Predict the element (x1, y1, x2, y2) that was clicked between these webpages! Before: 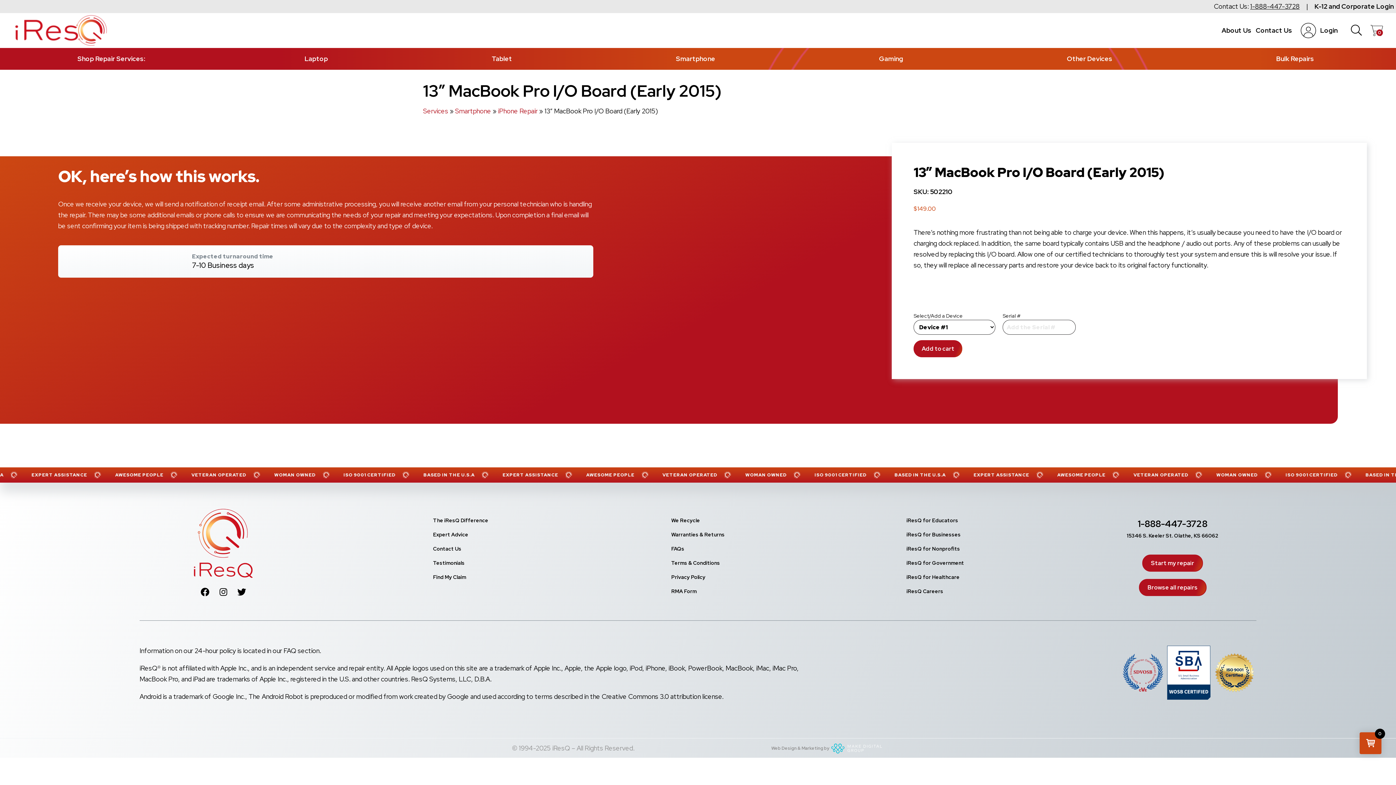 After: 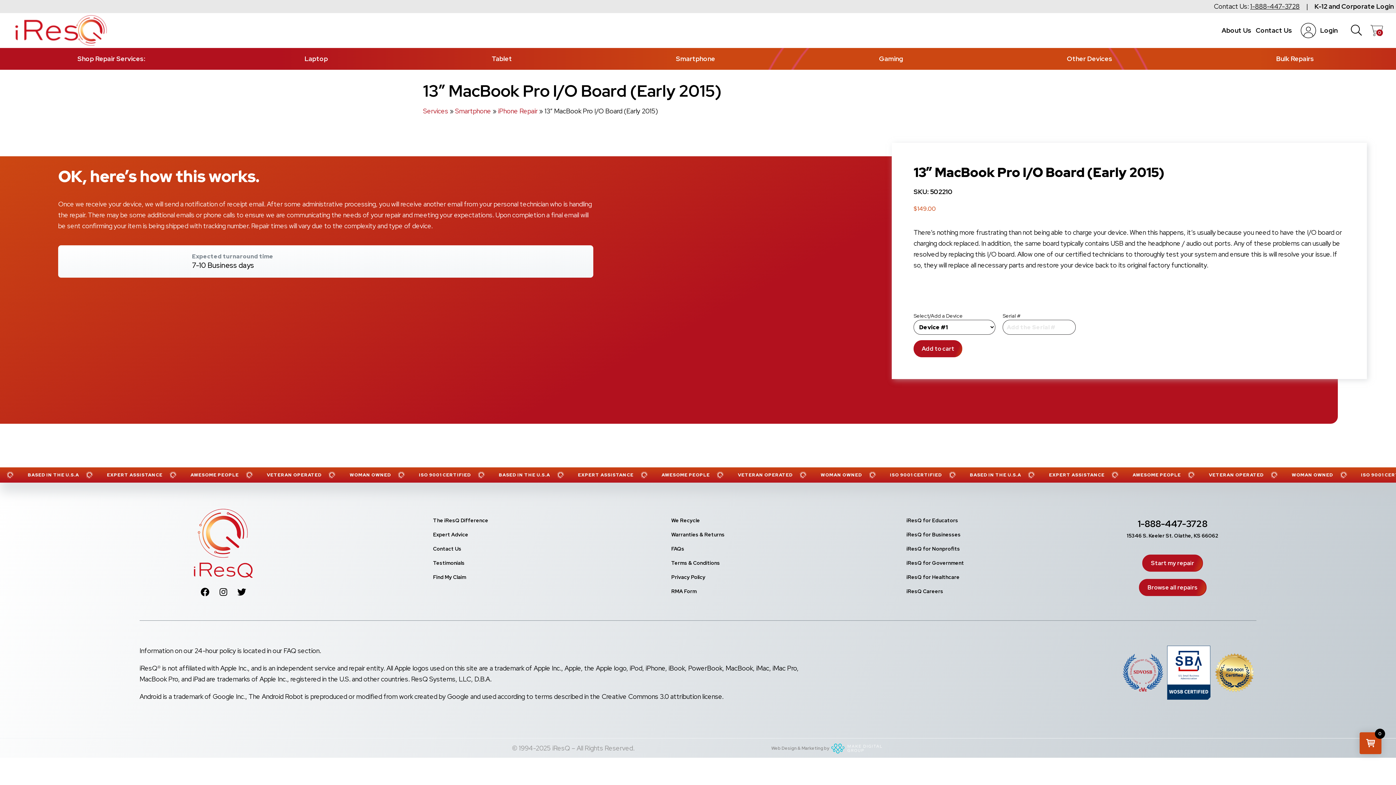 Action: bbox: (237, 591, 246, 597)